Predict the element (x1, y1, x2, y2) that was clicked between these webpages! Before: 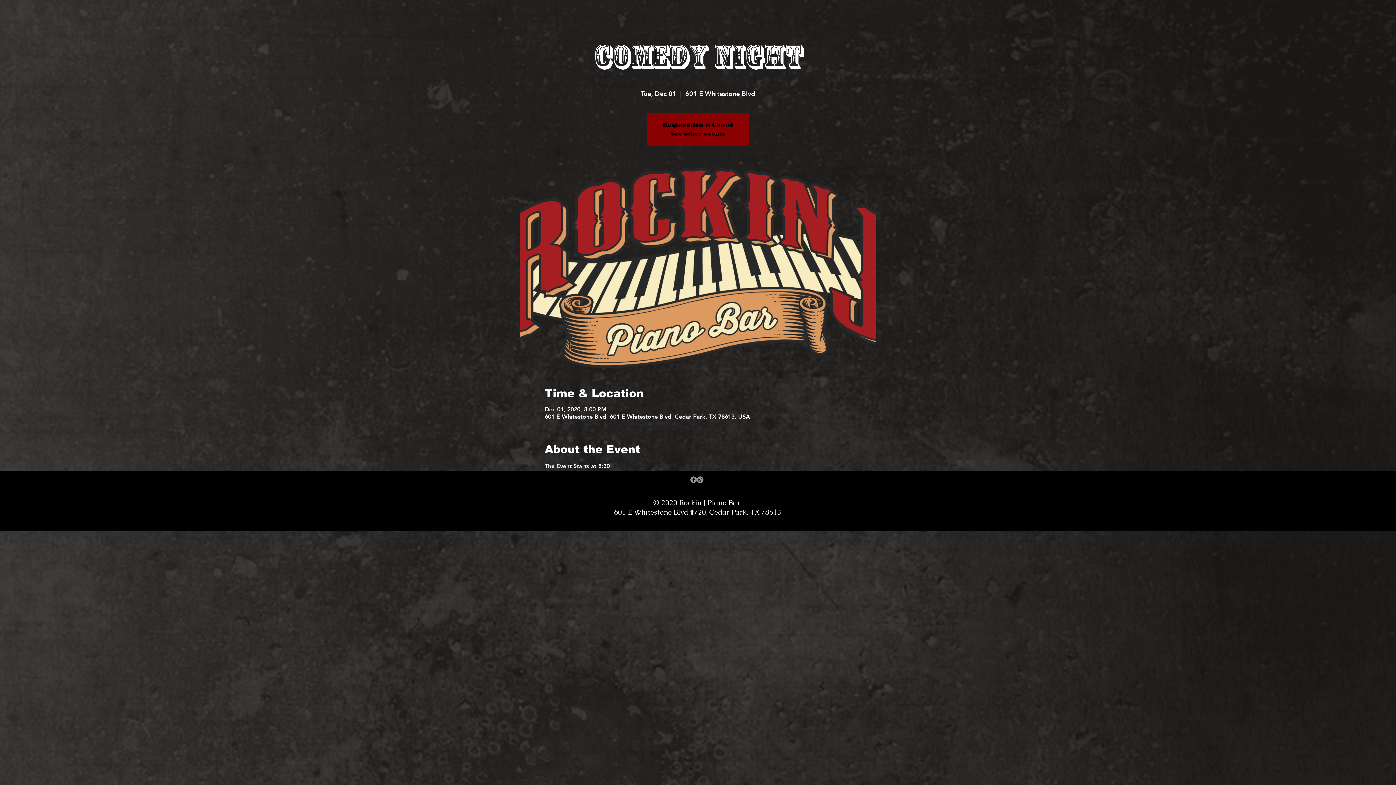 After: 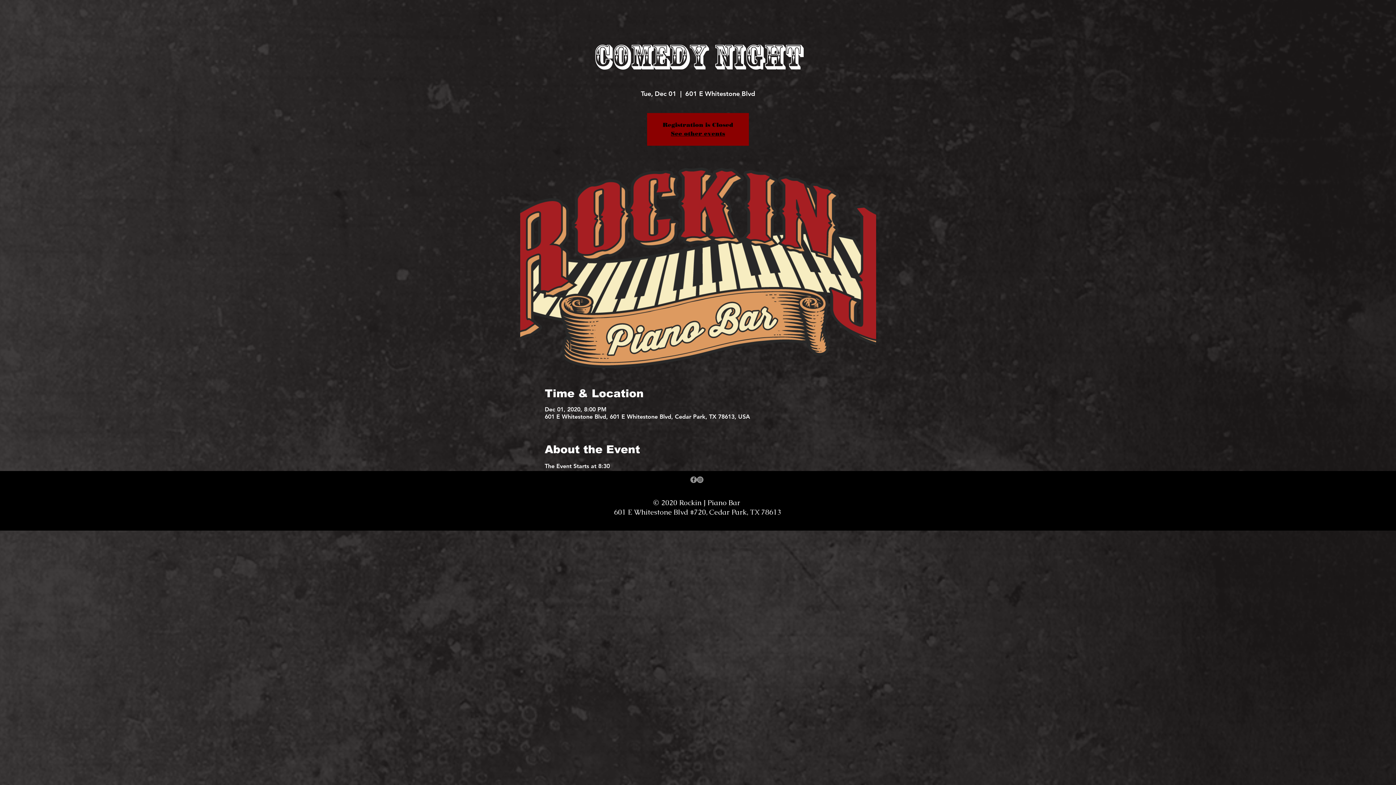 Action: label: Facebook bbox: (690, 476, 697, 483)